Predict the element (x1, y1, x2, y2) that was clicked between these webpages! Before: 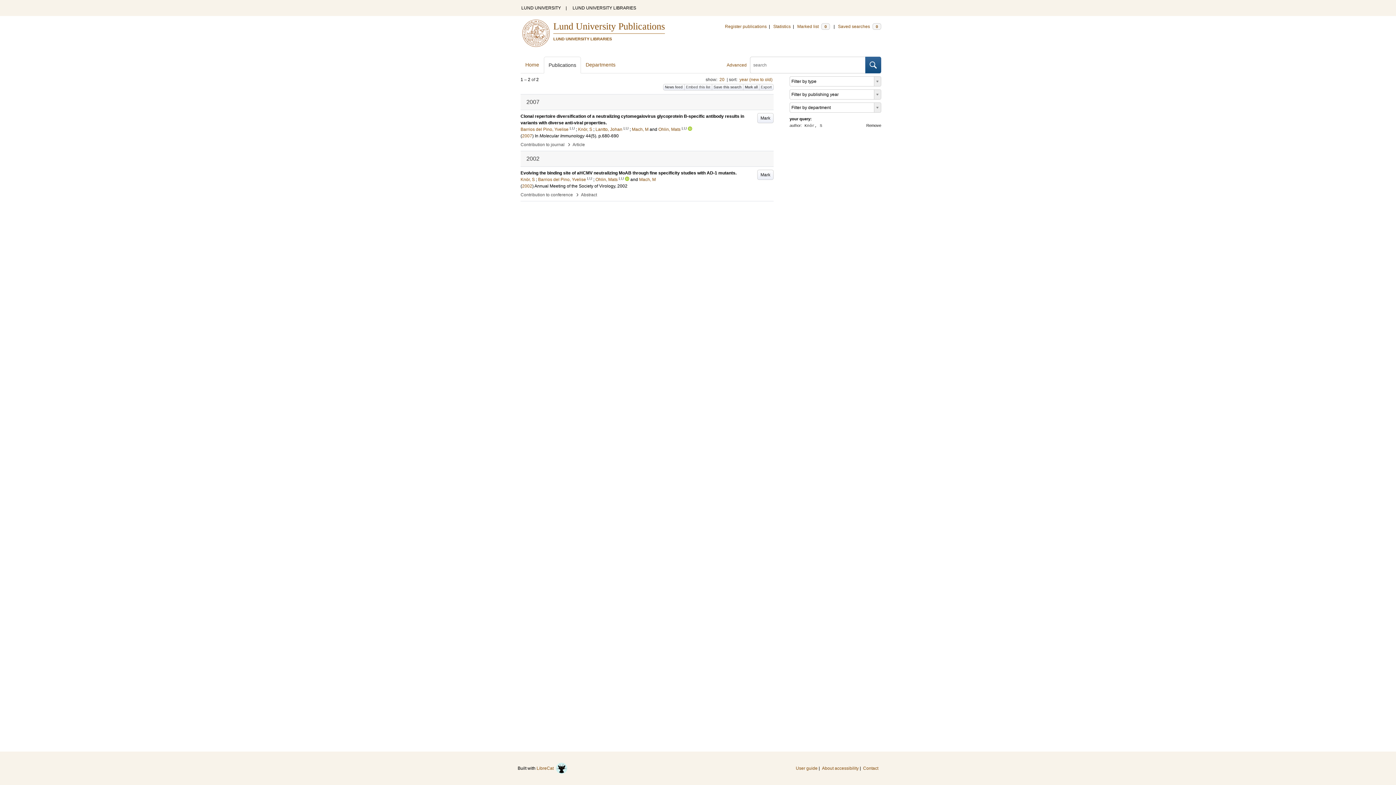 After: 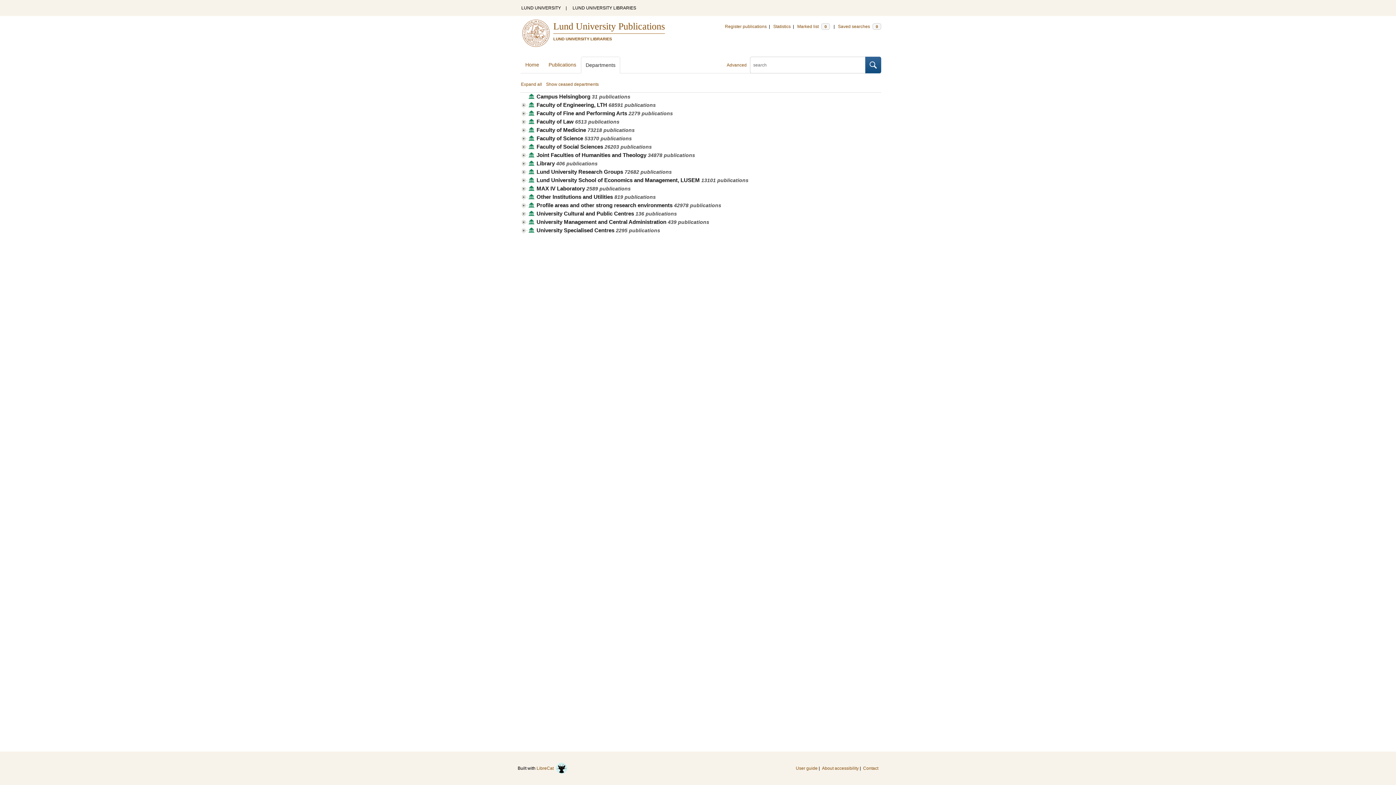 Action: label: Departments bbox: (581, 56, 620, 73)